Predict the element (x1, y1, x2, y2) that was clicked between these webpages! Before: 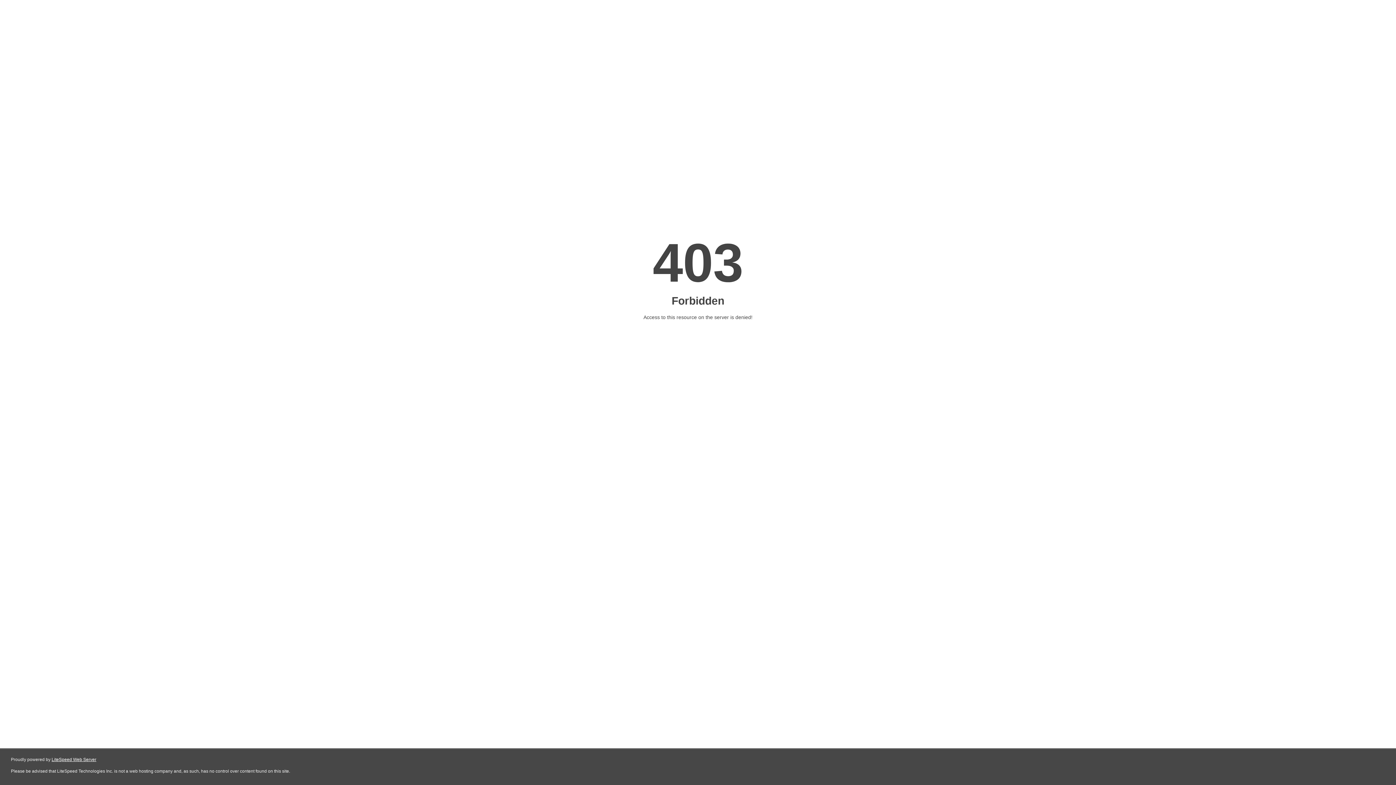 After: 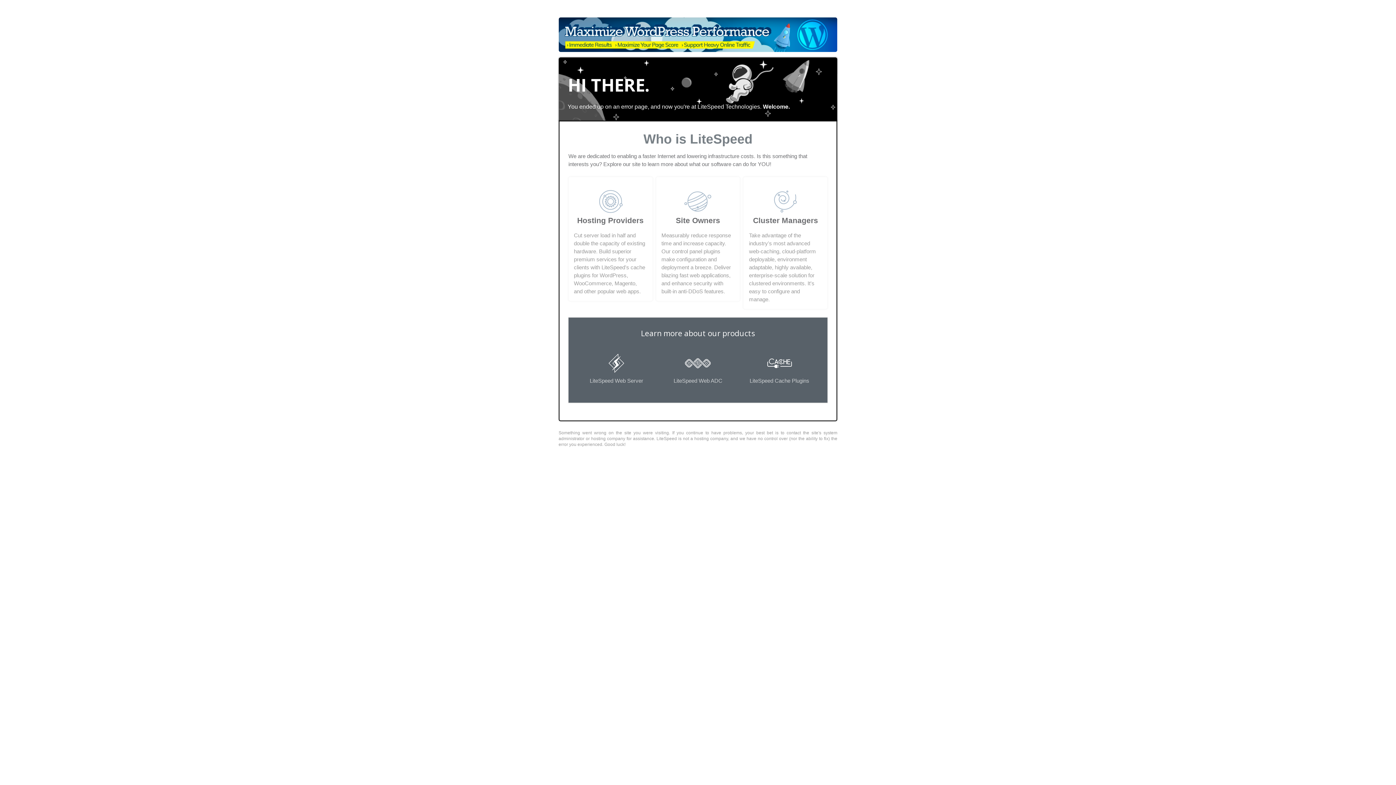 Action: bbox: (51, 757, 96, 762) label: LiteSpeed Web Server